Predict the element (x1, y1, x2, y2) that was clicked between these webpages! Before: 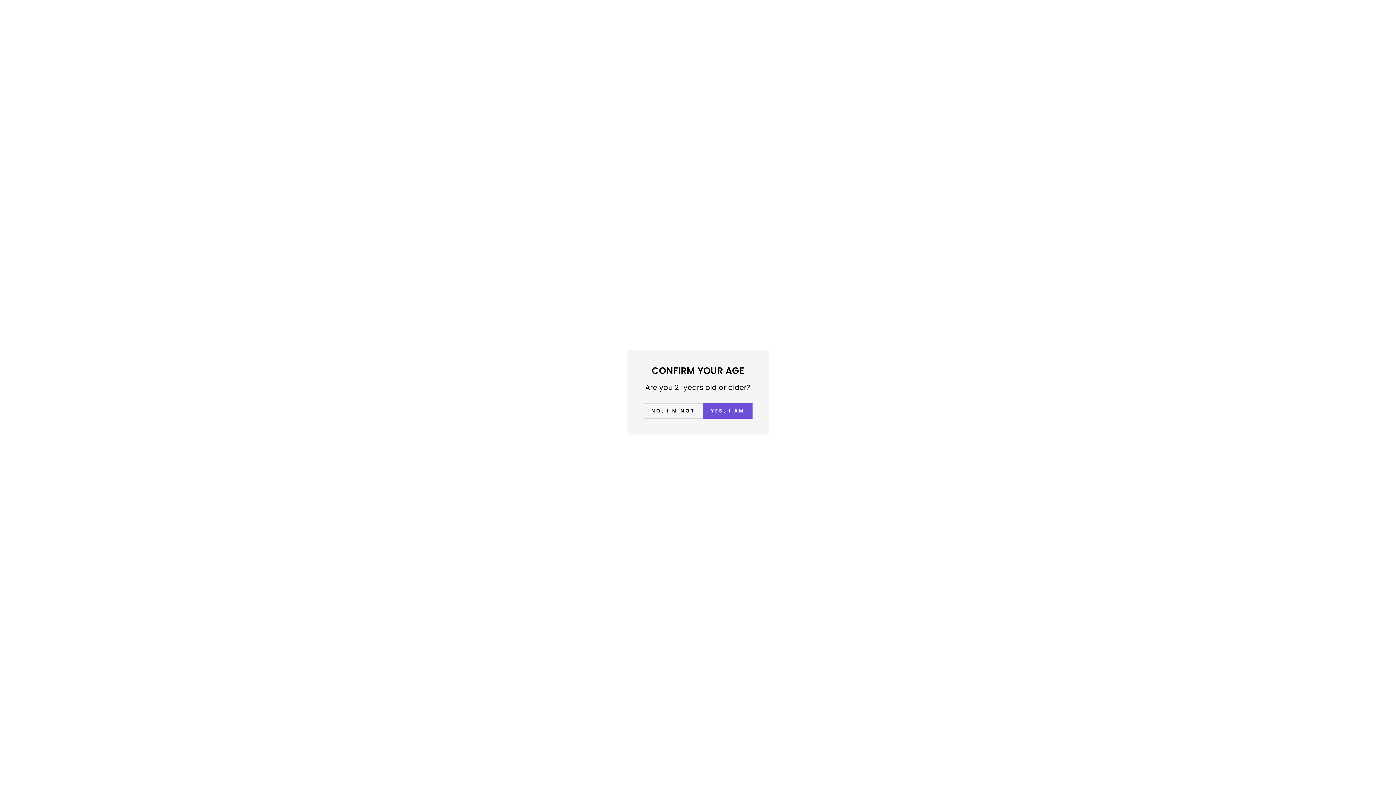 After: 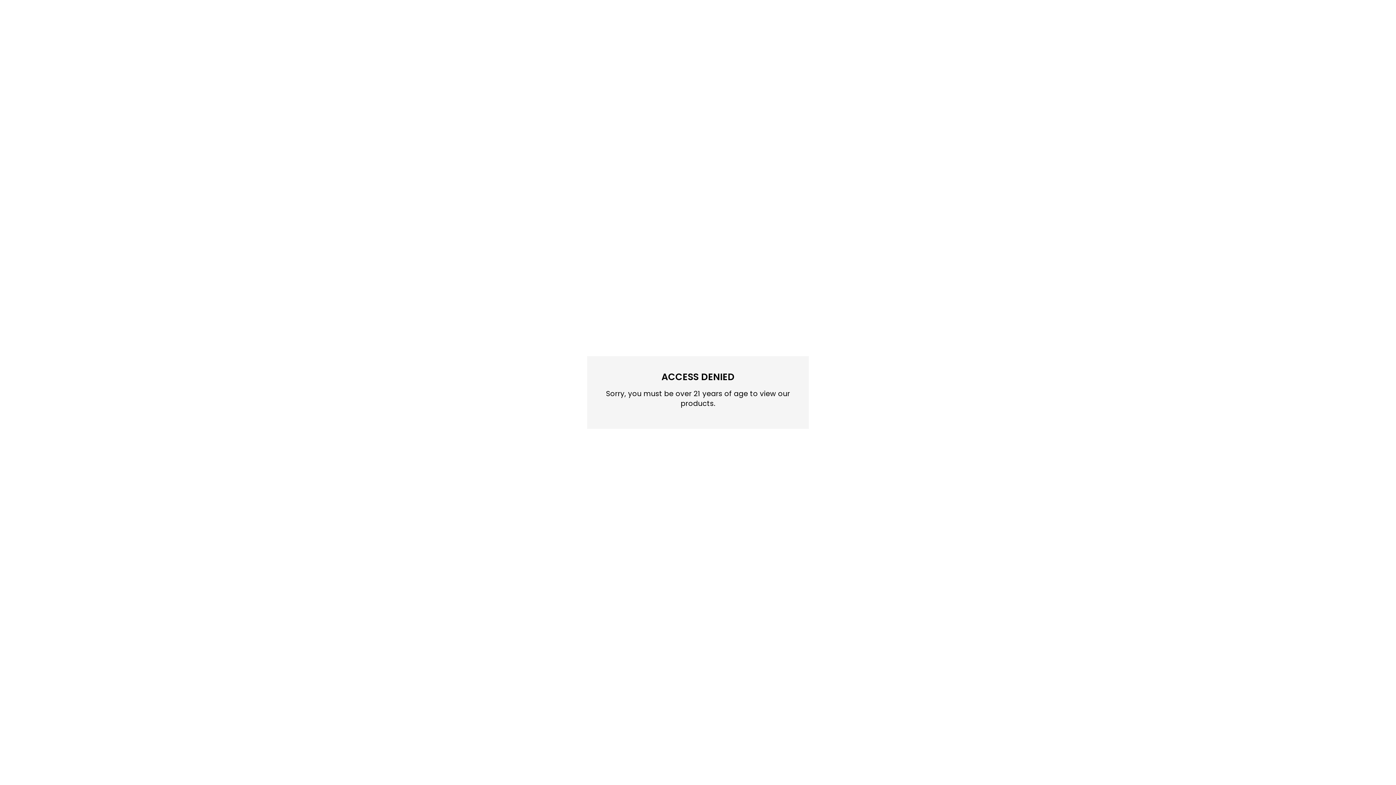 Action: bbox: (643, 403, 703, 418) label: NO, I'M NOT